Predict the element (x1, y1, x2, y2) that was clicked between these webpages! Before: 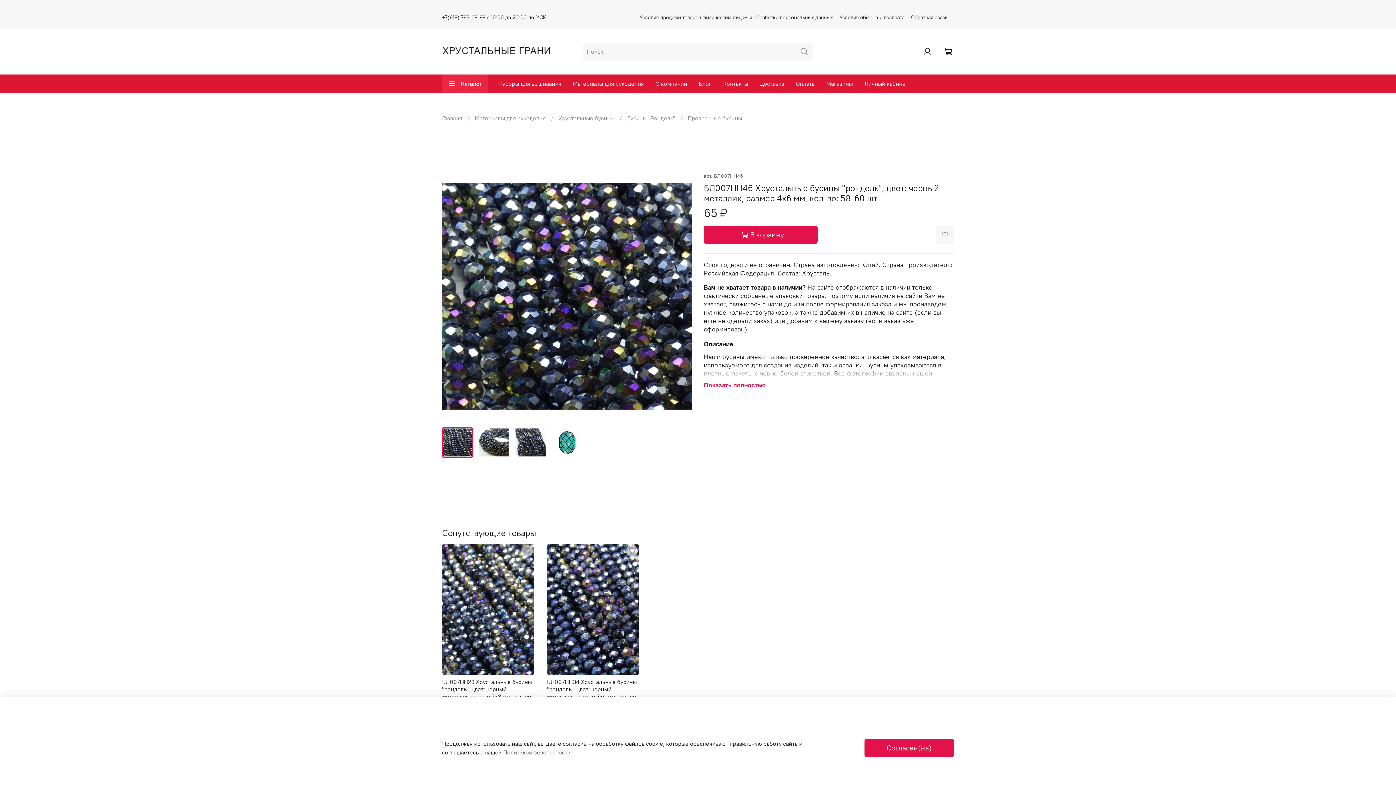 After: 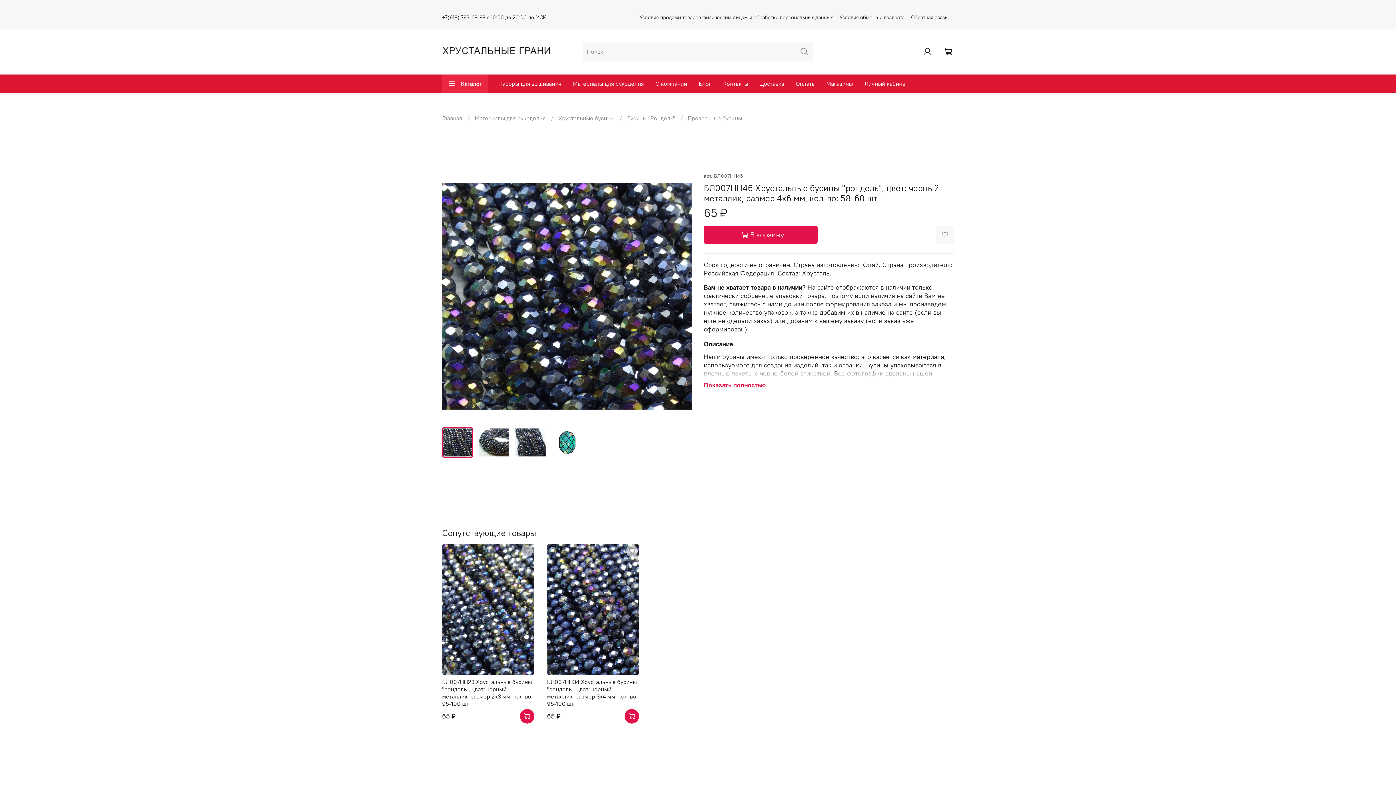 Action: bbox: (864, 739, 954, 757) label: Согласен(на)